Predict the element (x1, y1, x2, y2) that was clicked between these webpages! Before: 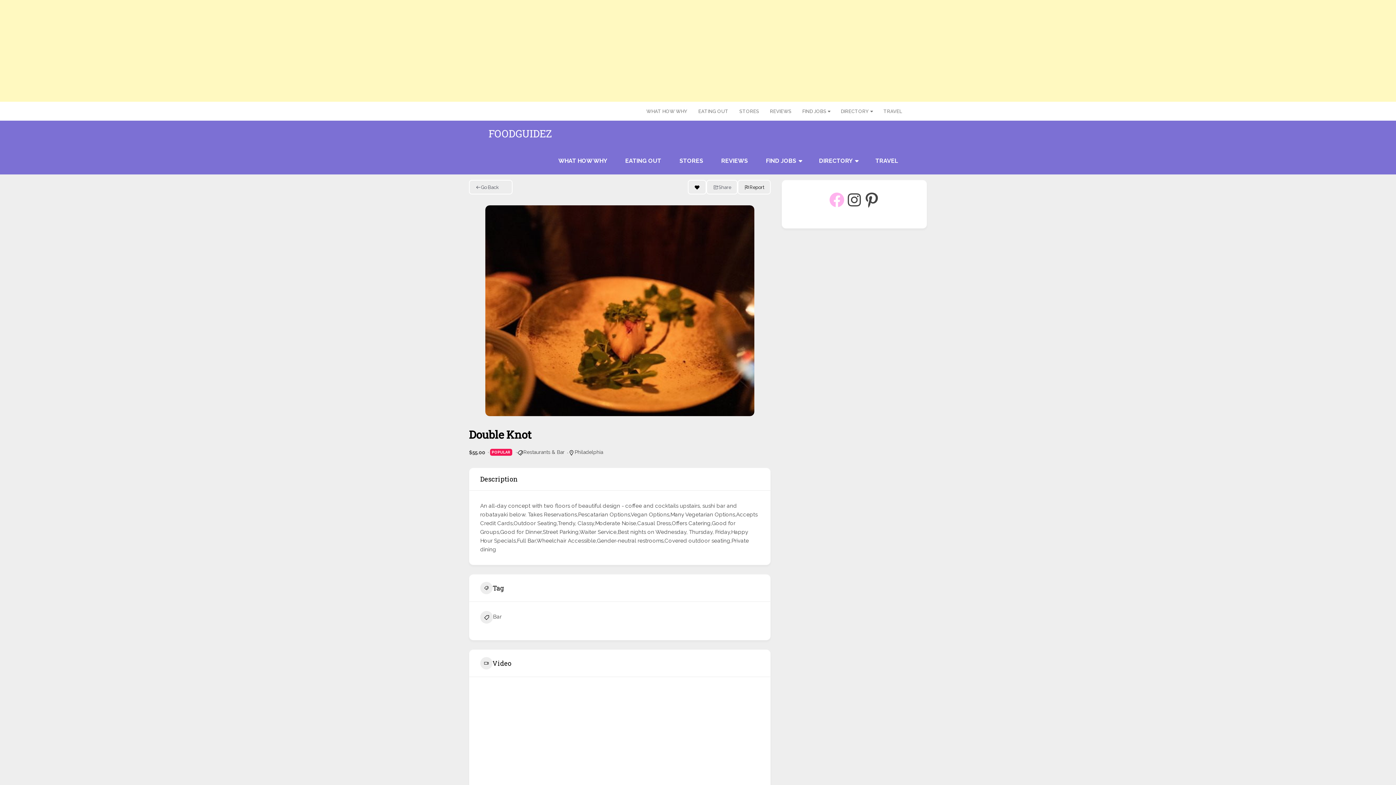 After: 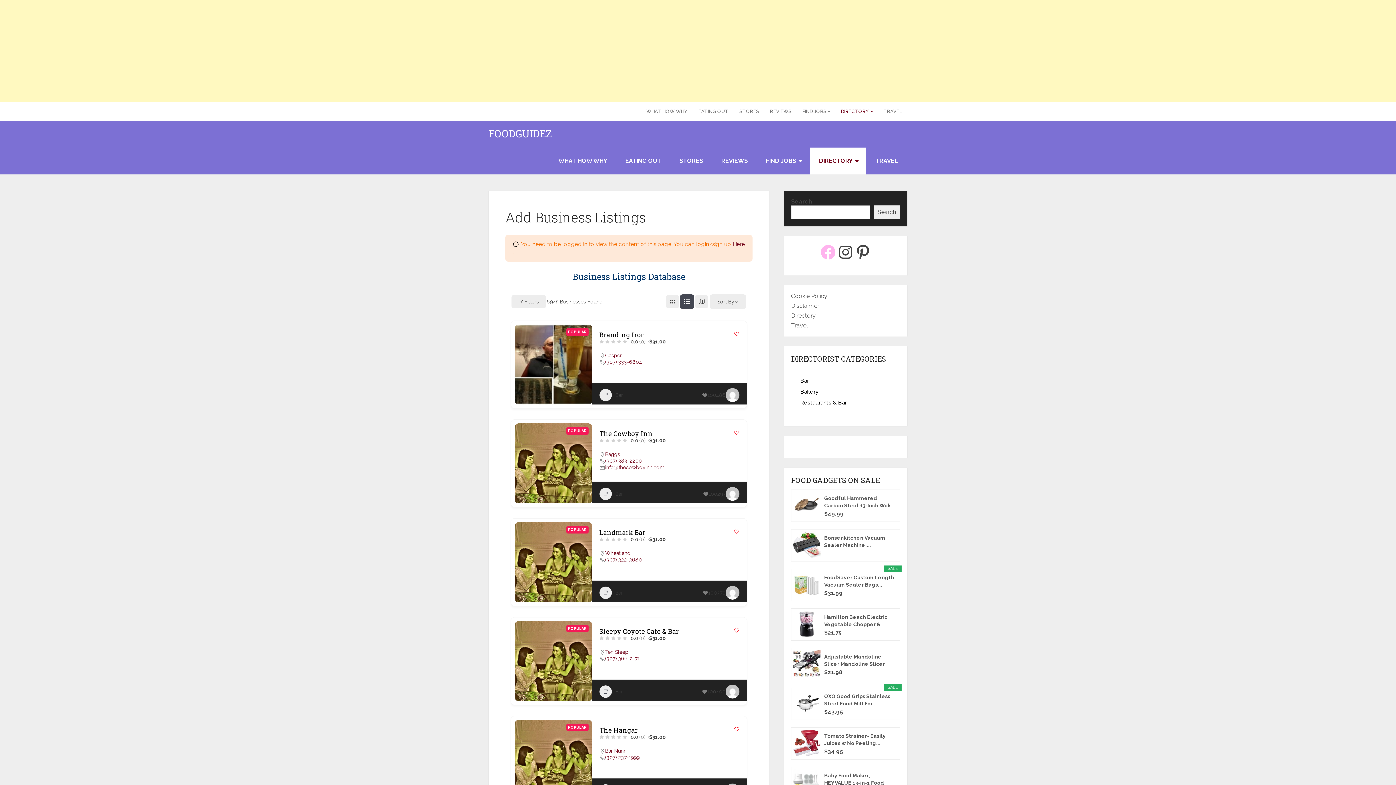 Action: bbox: (810, 147, 866, 174) label: DIRECTORY